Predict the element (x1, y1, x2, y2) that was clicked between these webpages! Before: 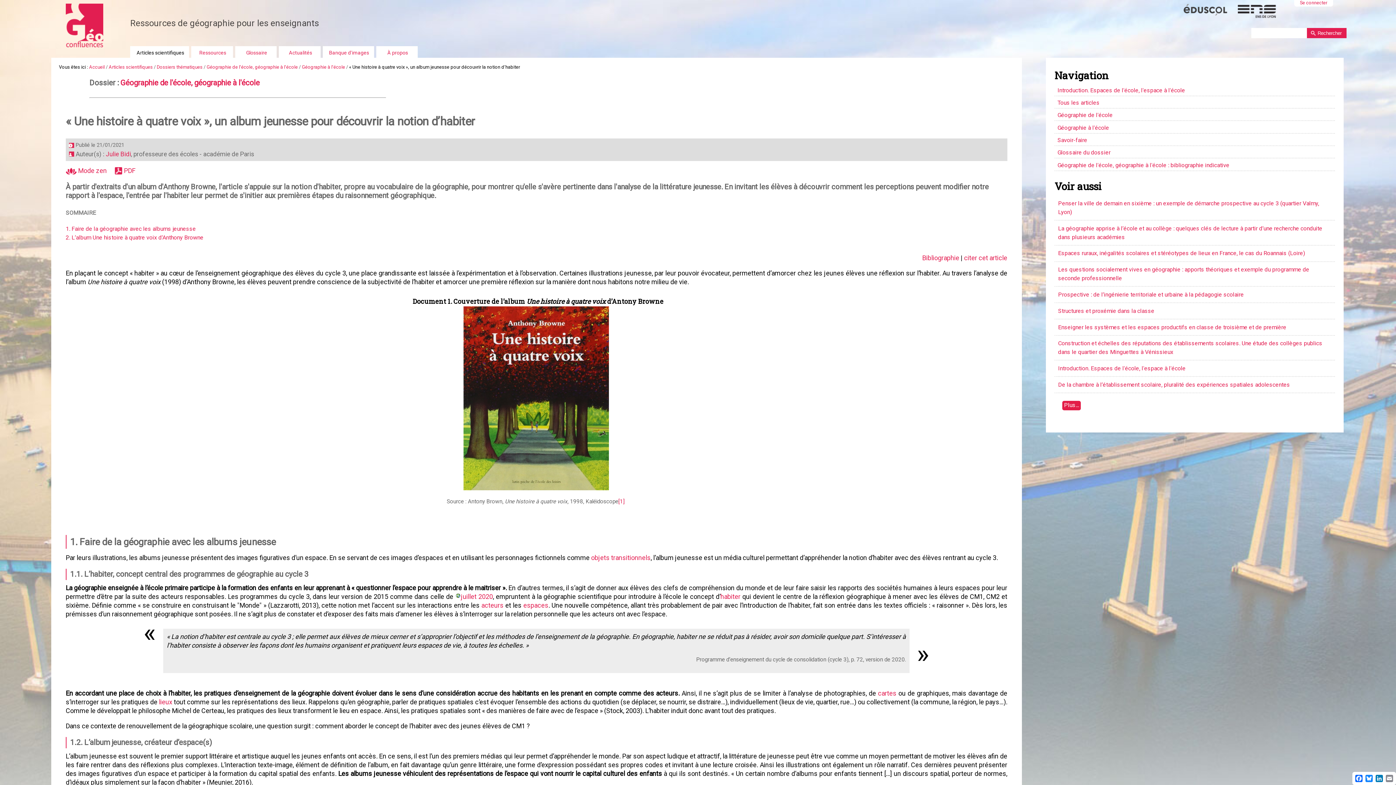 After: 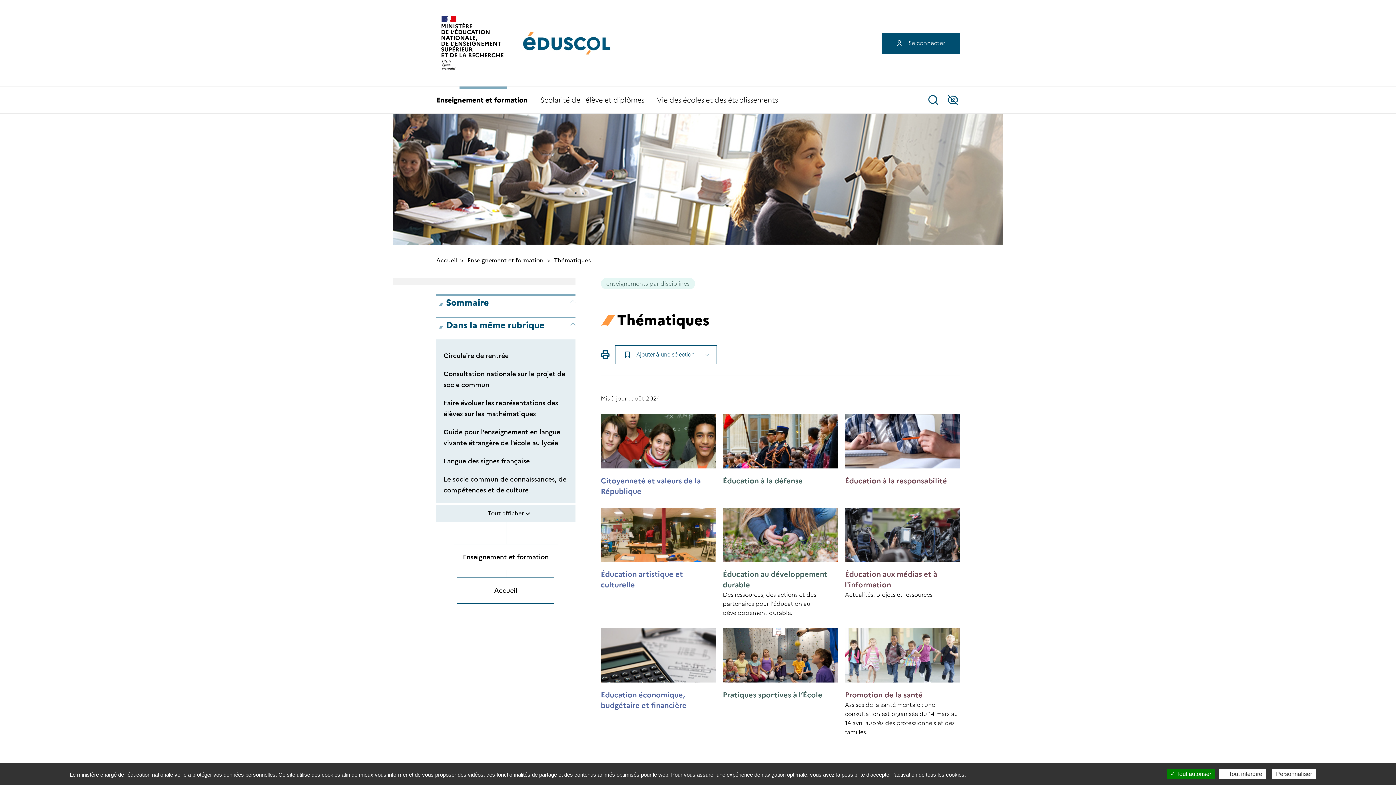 Action: bbox: (1184, 4, 1229, 11)